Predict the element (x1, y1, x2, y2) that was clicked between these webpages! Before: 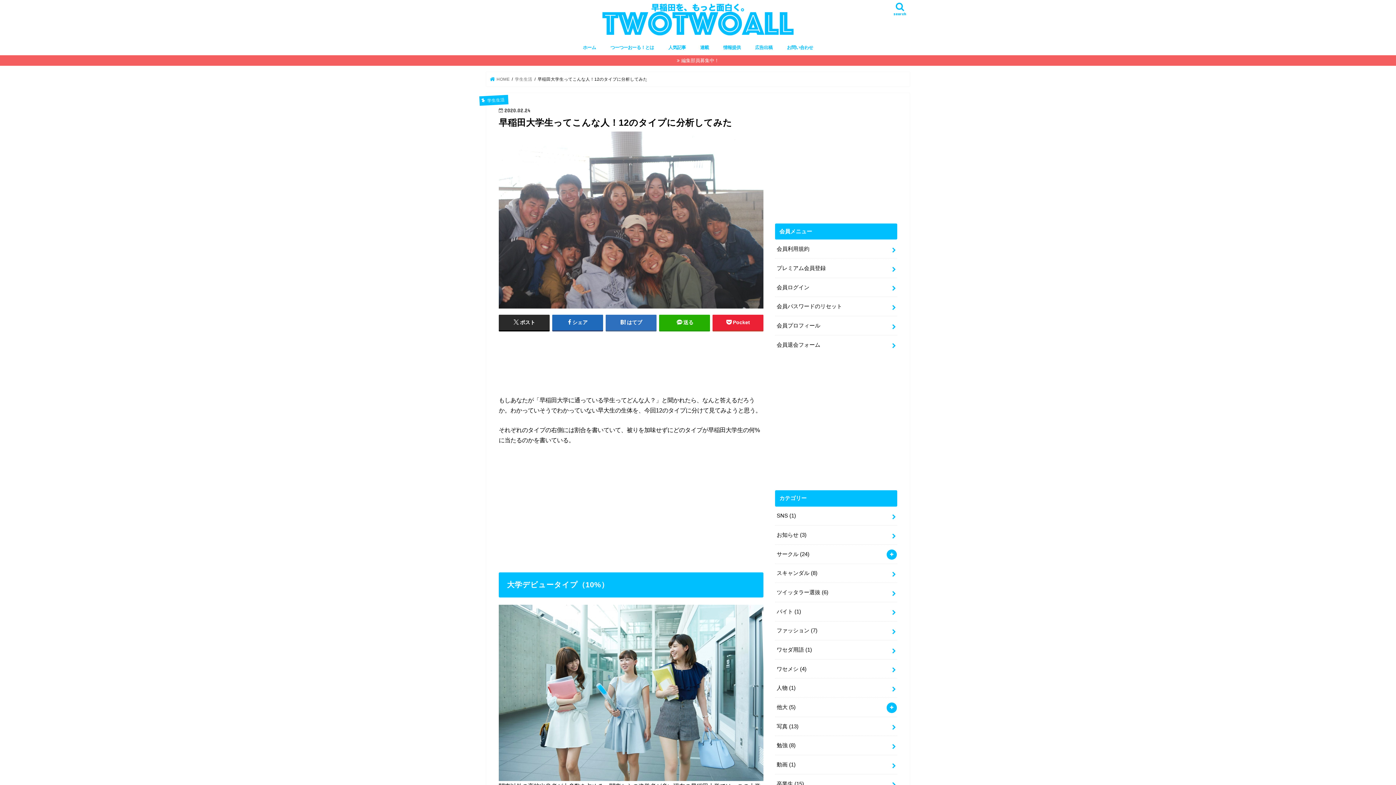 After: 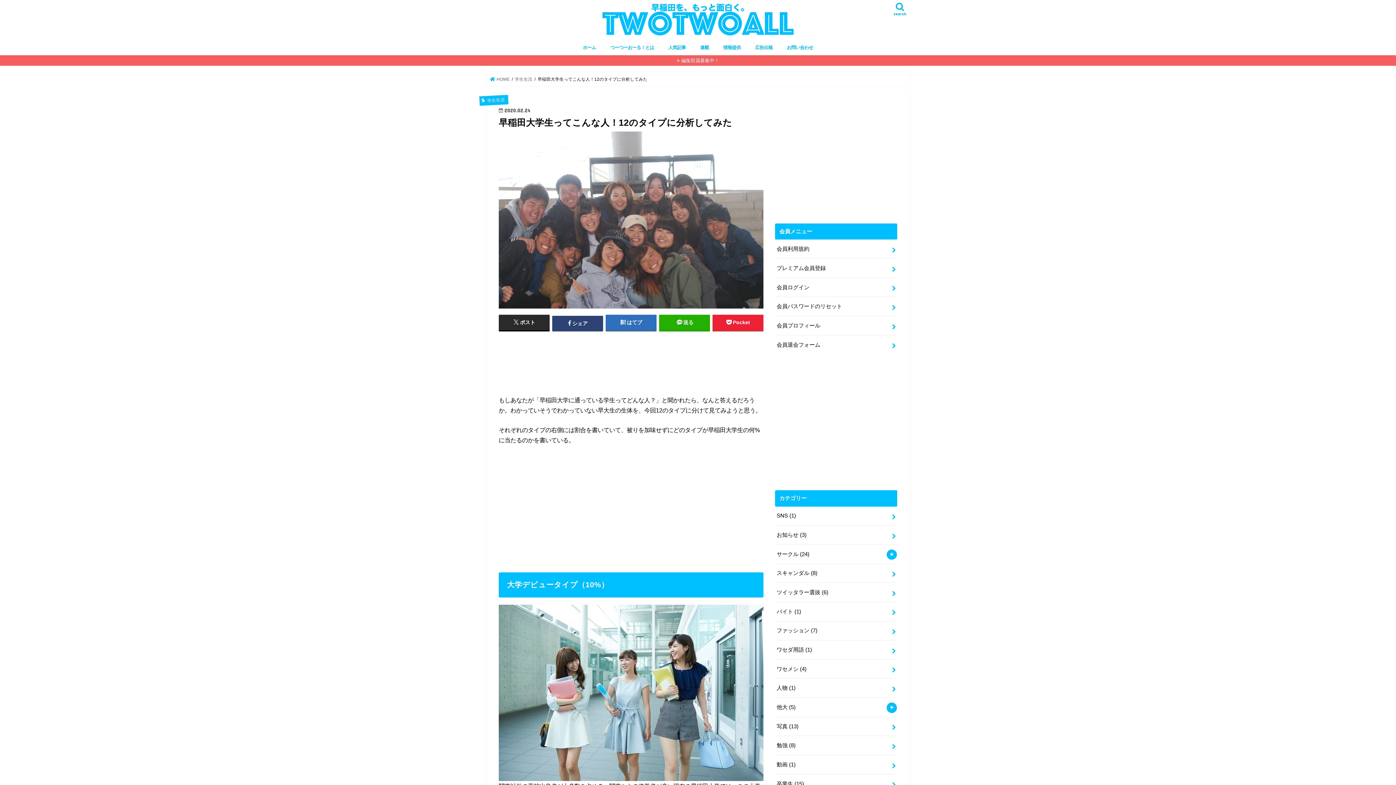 Action: bbox: (552, 314, 603, 330) label: シェア